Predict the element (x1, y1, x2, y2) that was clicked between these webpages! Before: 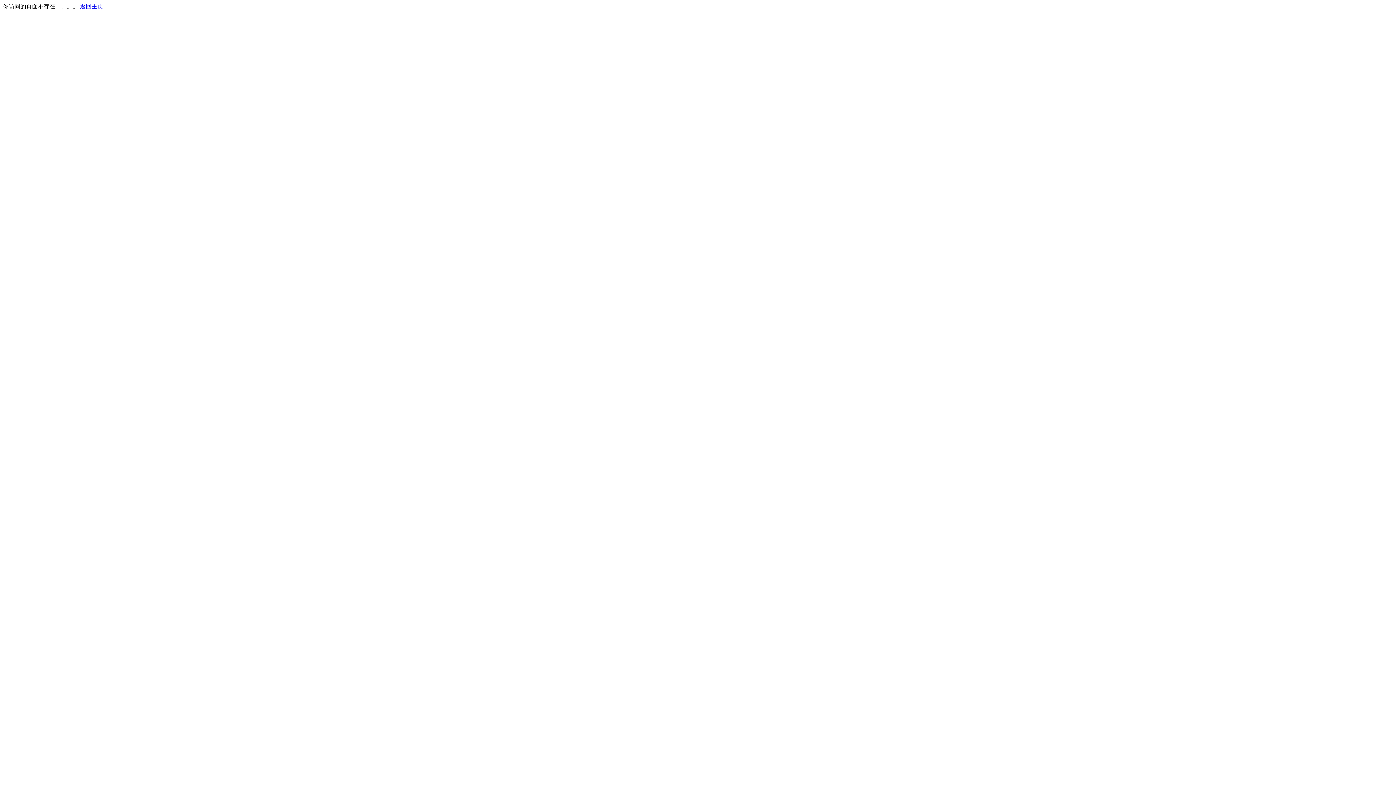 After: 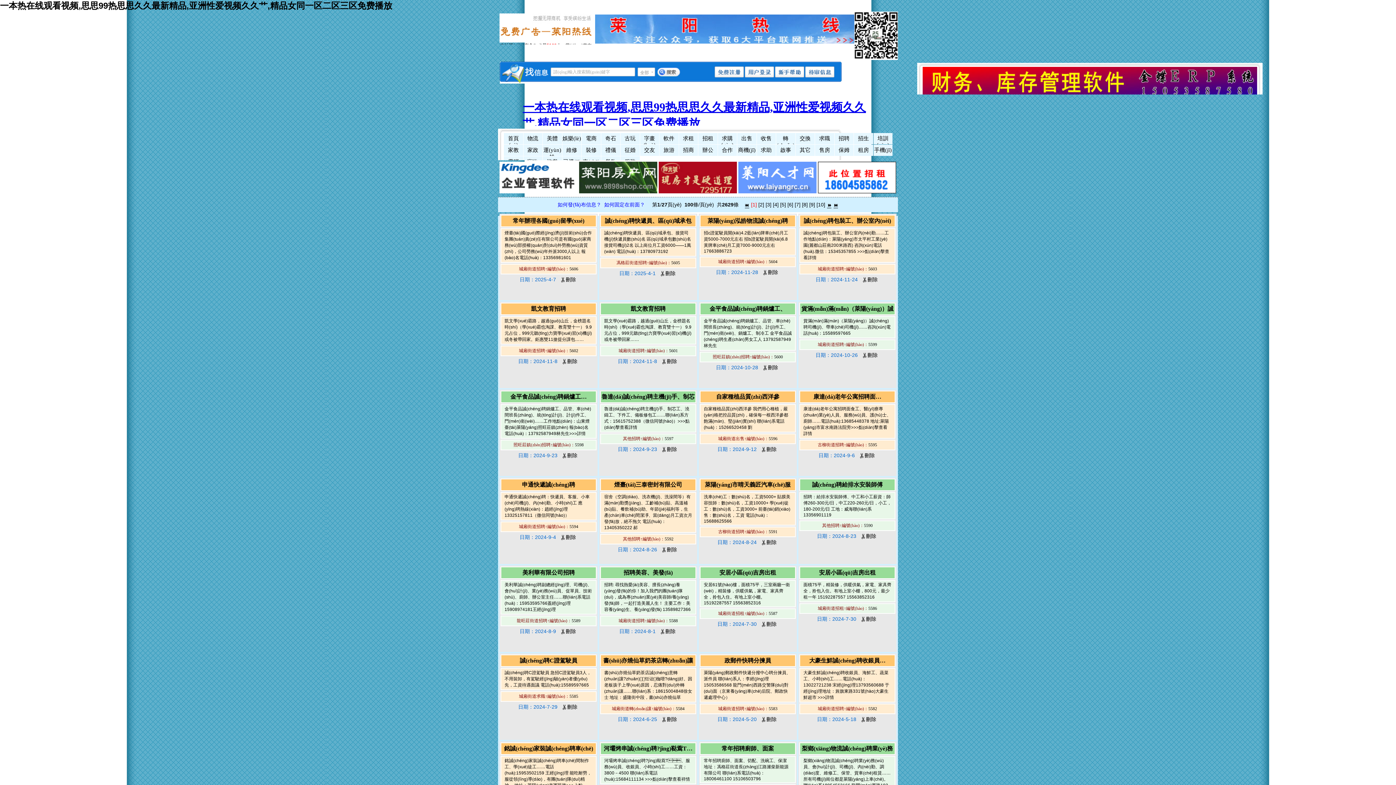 Action: label: 返回主页 bbox: (80, 3, 103, 9)